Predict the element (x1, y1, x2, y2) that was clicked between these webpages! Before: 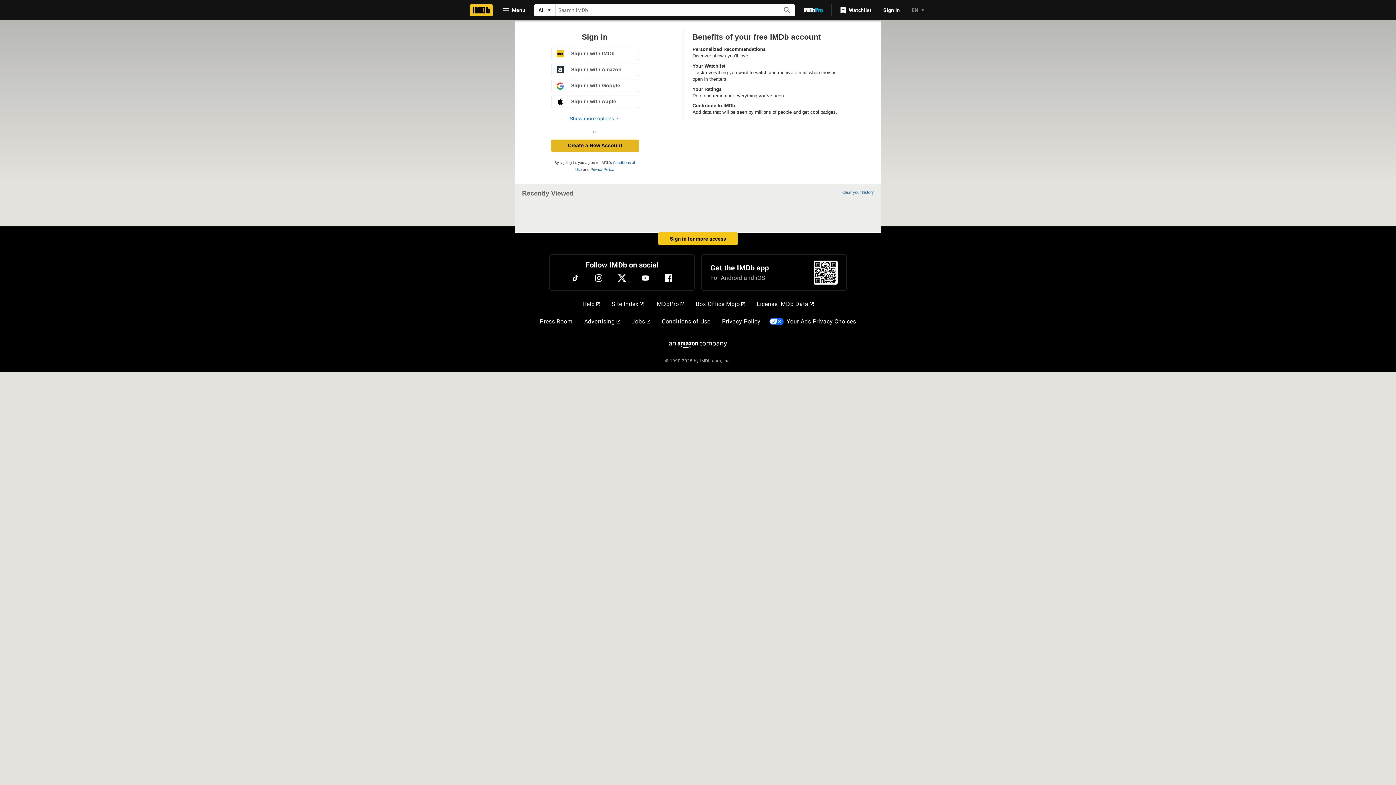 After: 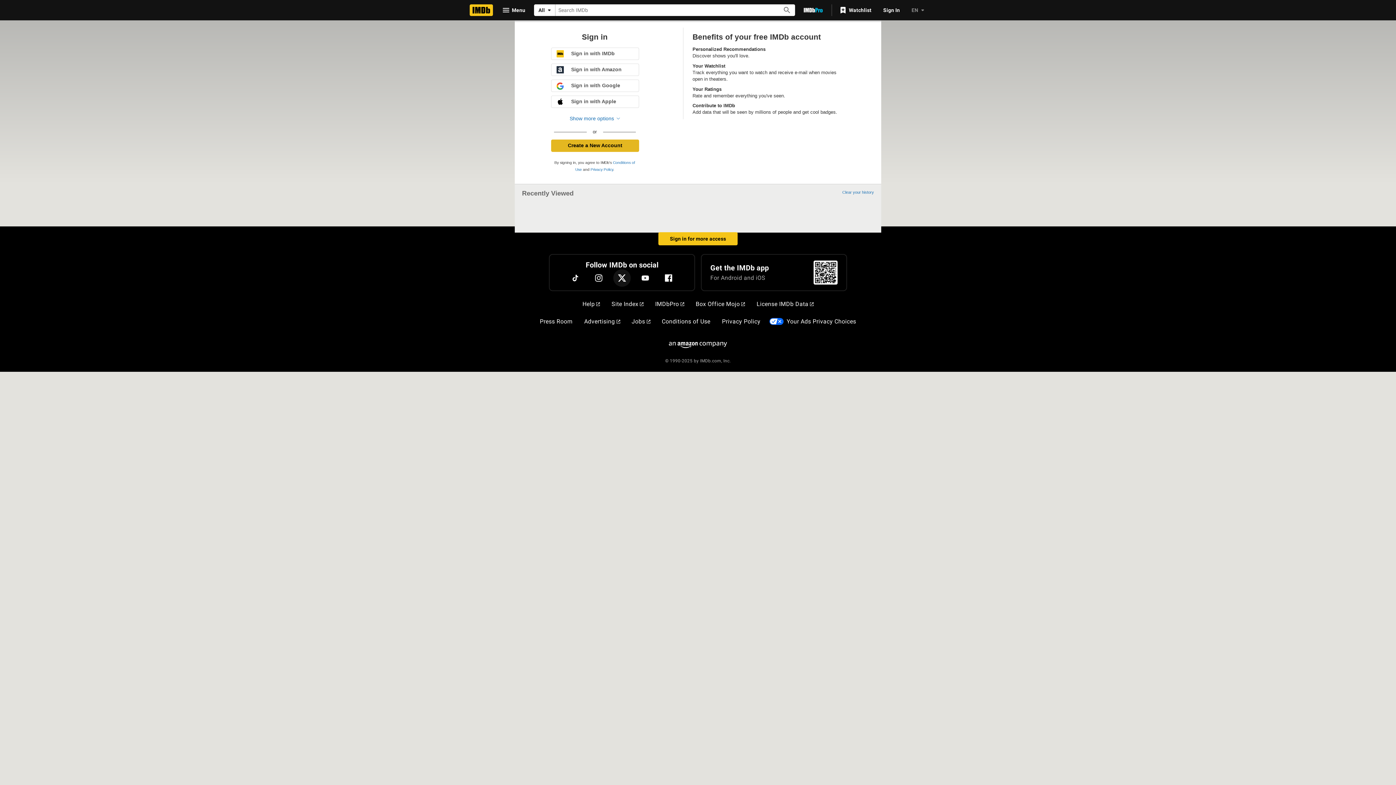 Action: label: Twitter bbox: (613, 269, 630, 286)